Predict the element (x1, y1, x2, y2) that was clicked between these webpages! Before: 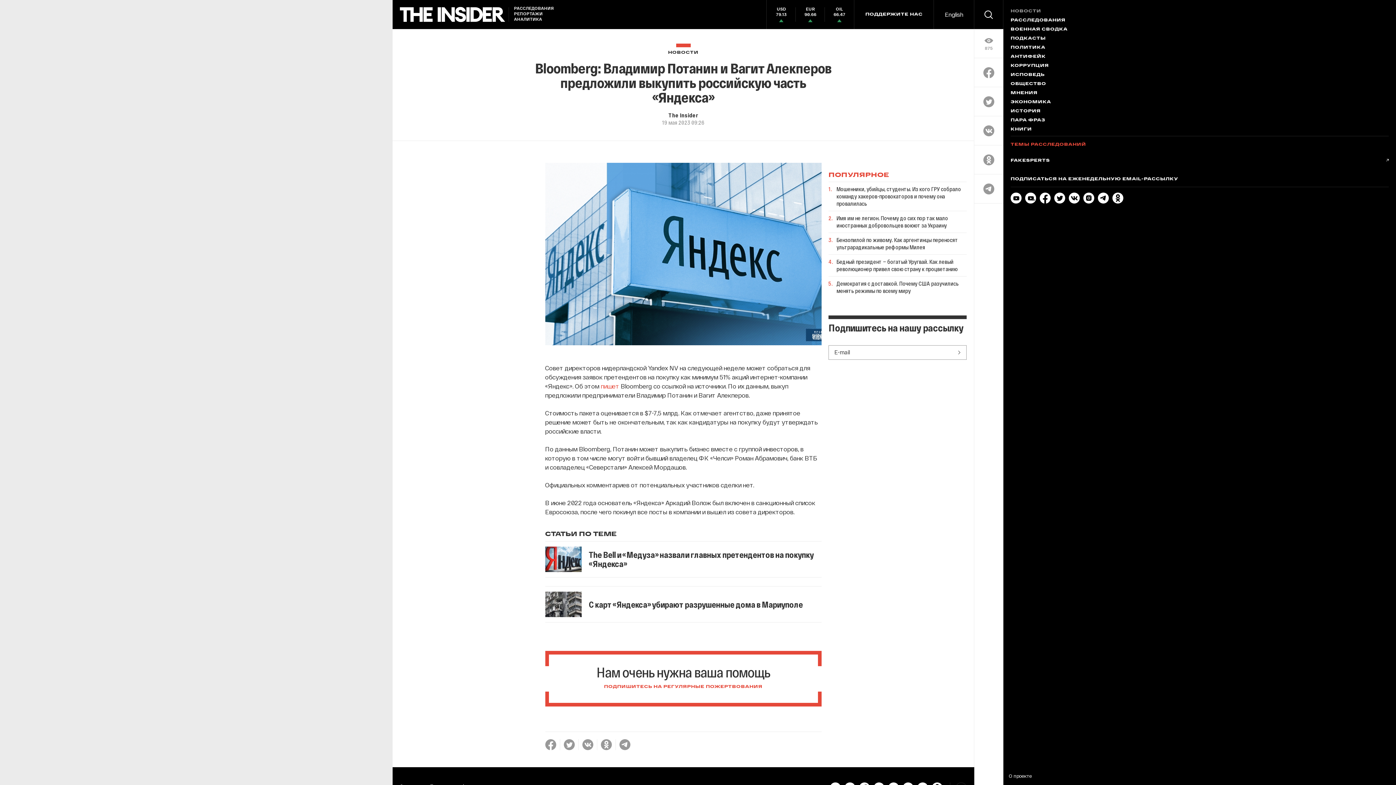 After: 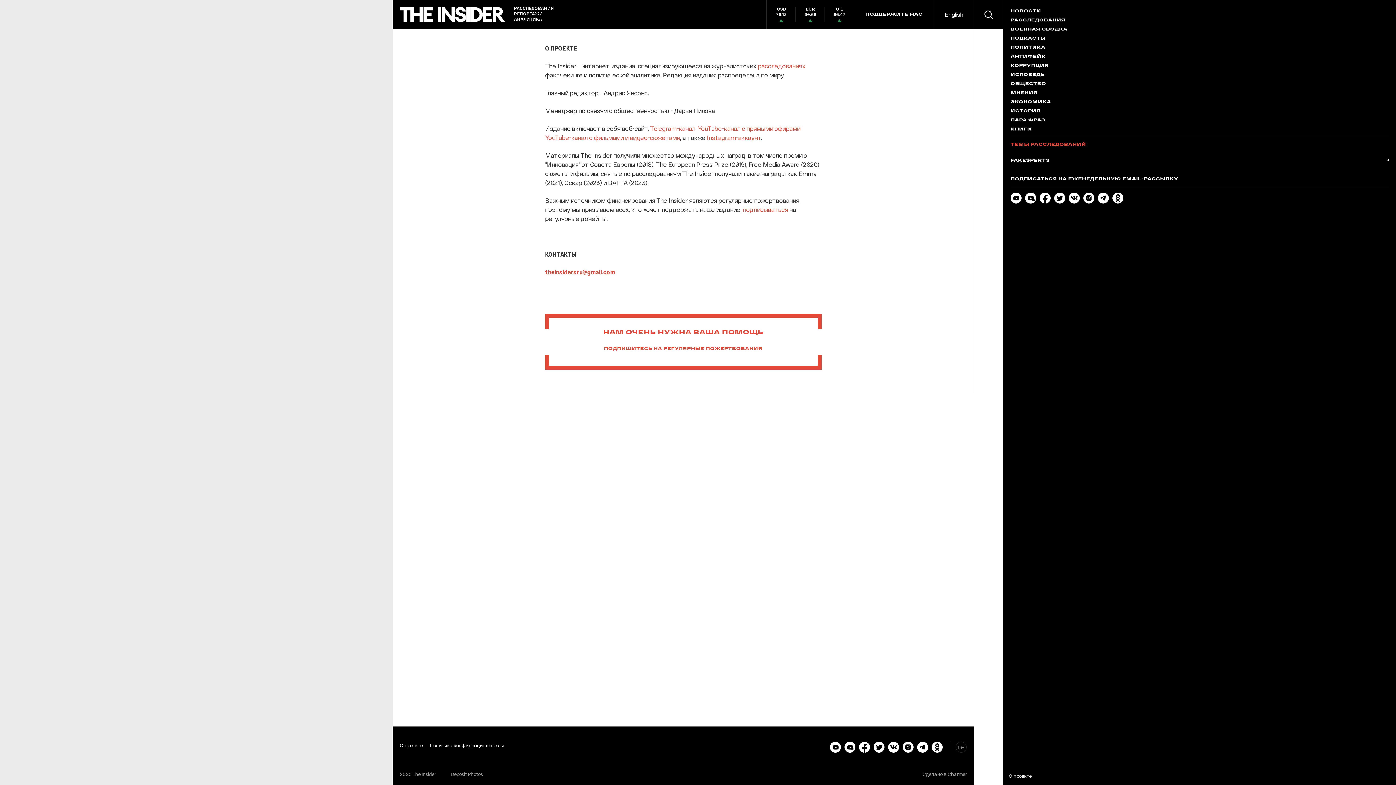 Action: label: The Insider bbox: (668, 111, 698, 118)